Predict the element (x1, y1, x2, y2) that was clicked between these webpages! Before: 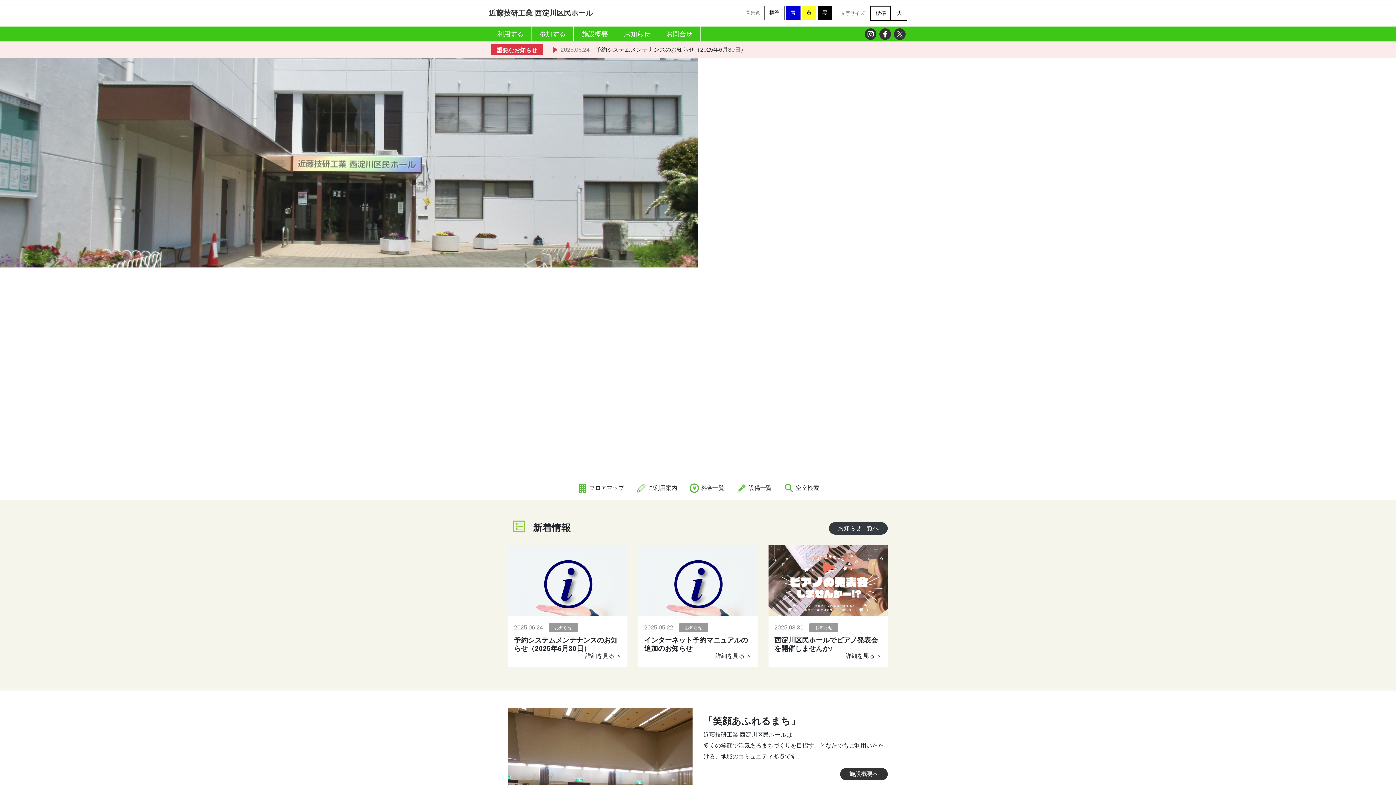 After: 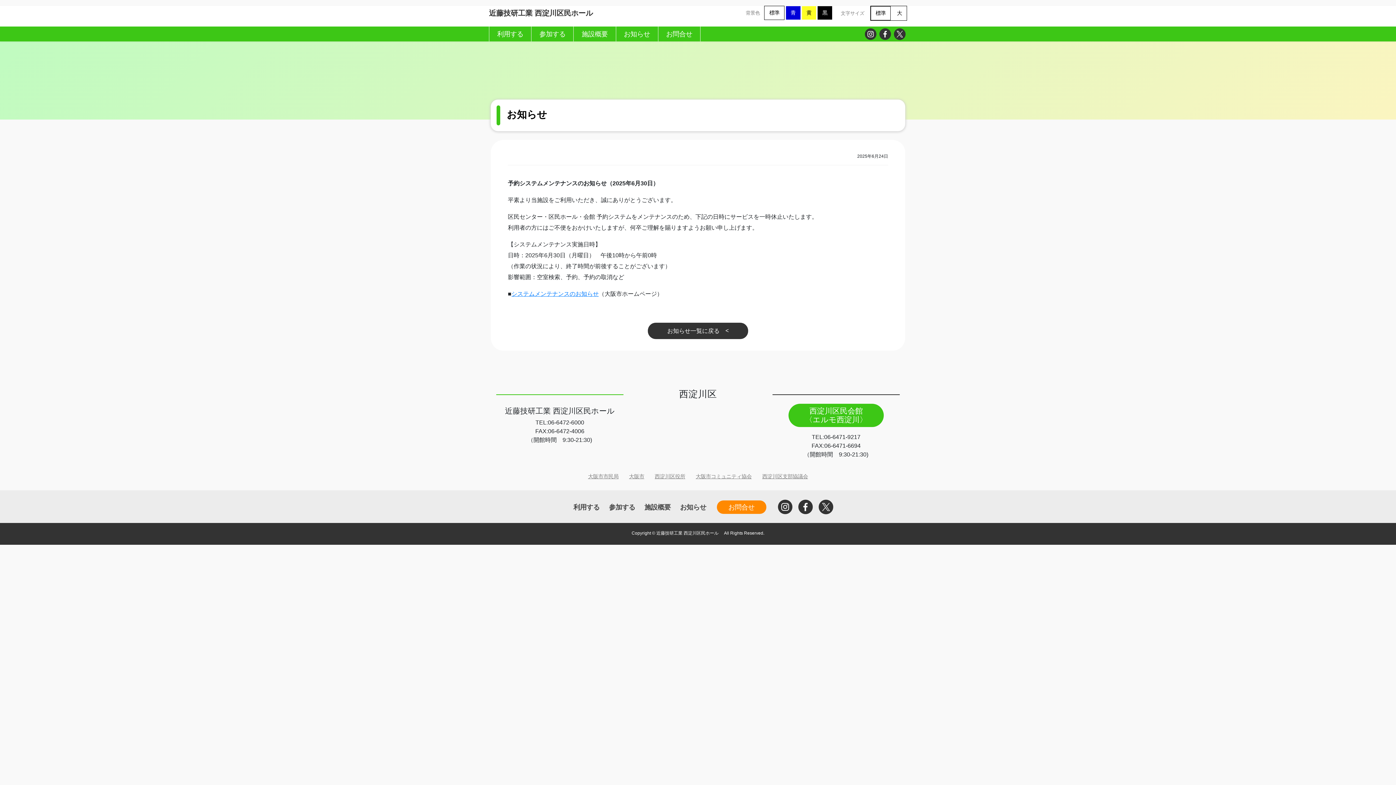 Action: label: 2025.06.24

お知らせ
予約システムメンテナンスのお知らせ（2025年6月30日）

詳細を見る ＞ bbox: (508, 545, 627, 667)